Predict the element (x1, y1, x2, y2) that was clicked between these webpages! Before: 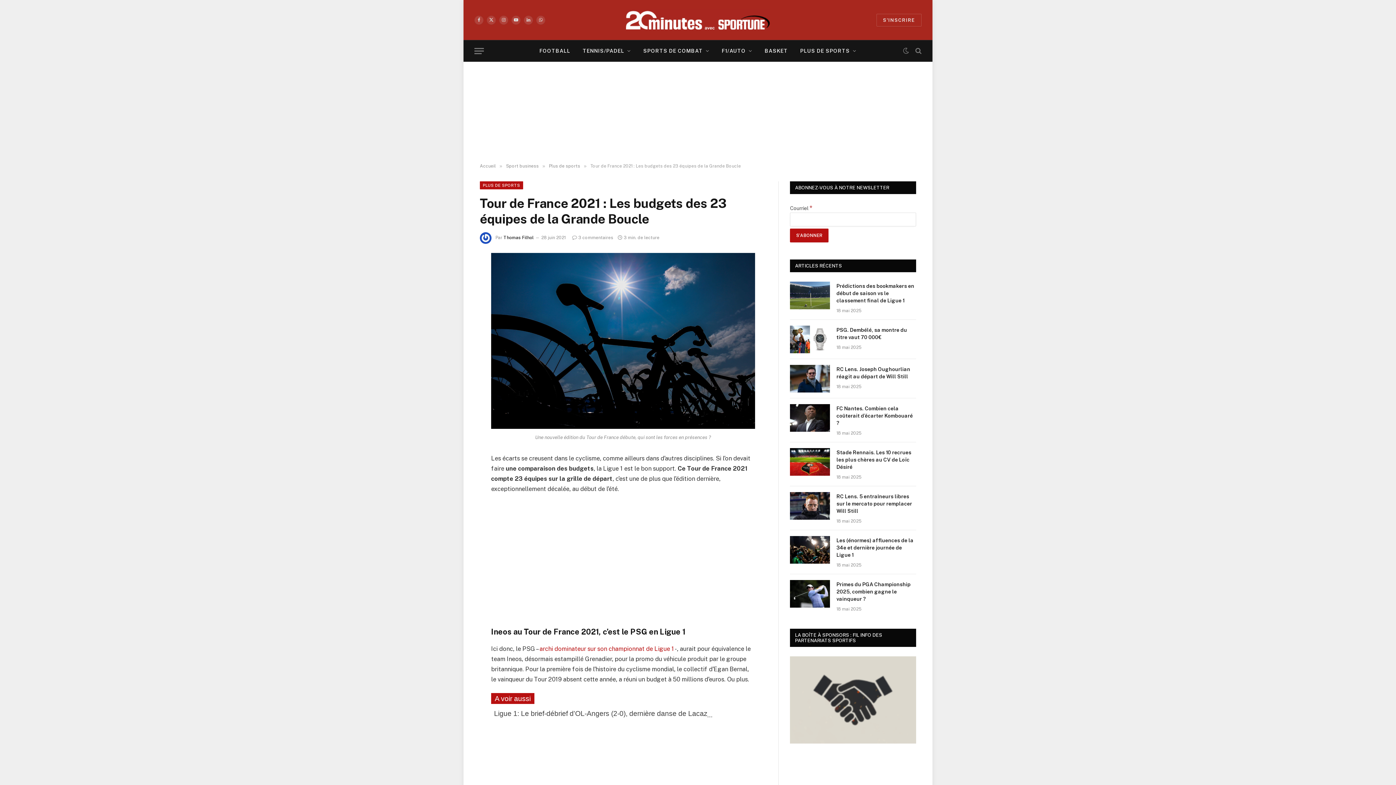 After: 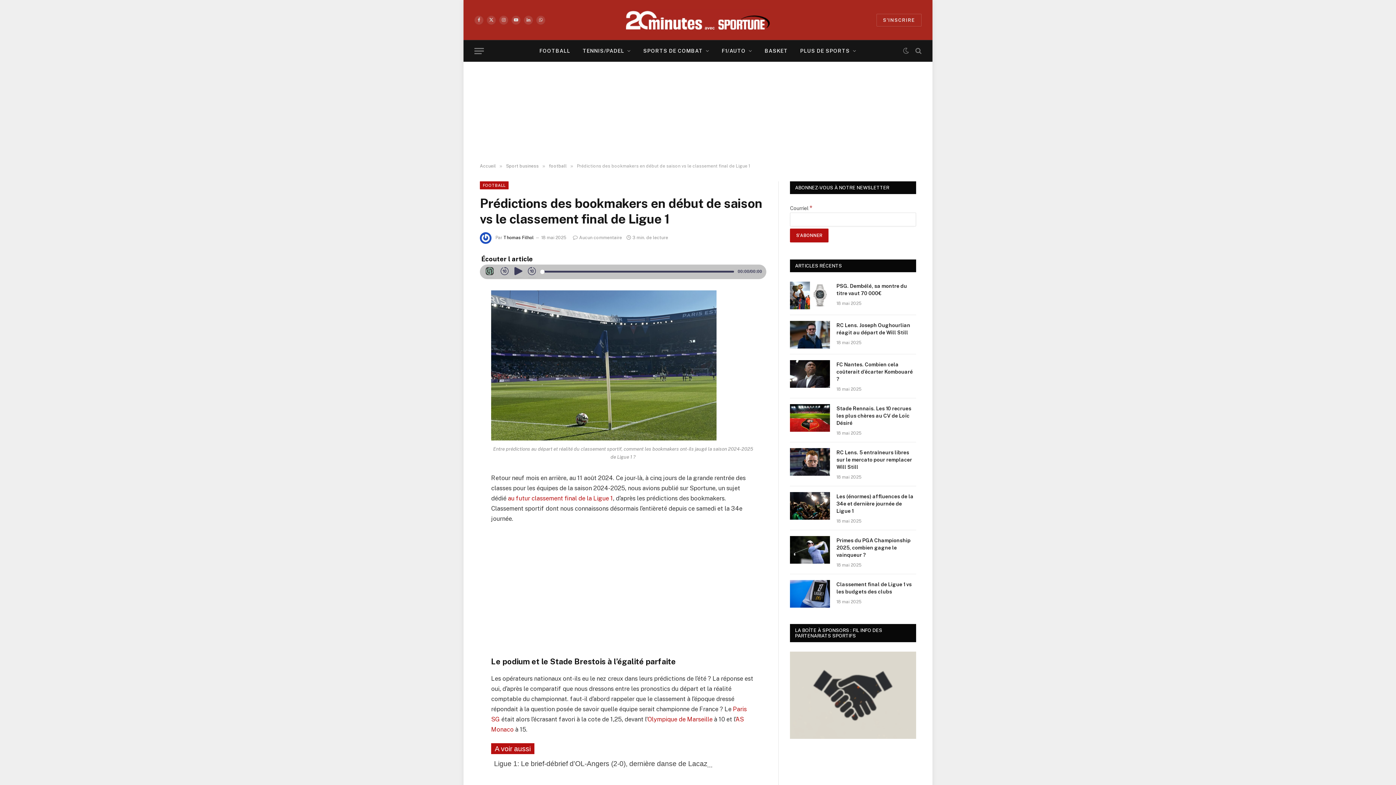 Action: label: Prédictions des bookmakers en début de saison vs le classement final de Ligue 1 bbox: (836, 282, 916, 304)